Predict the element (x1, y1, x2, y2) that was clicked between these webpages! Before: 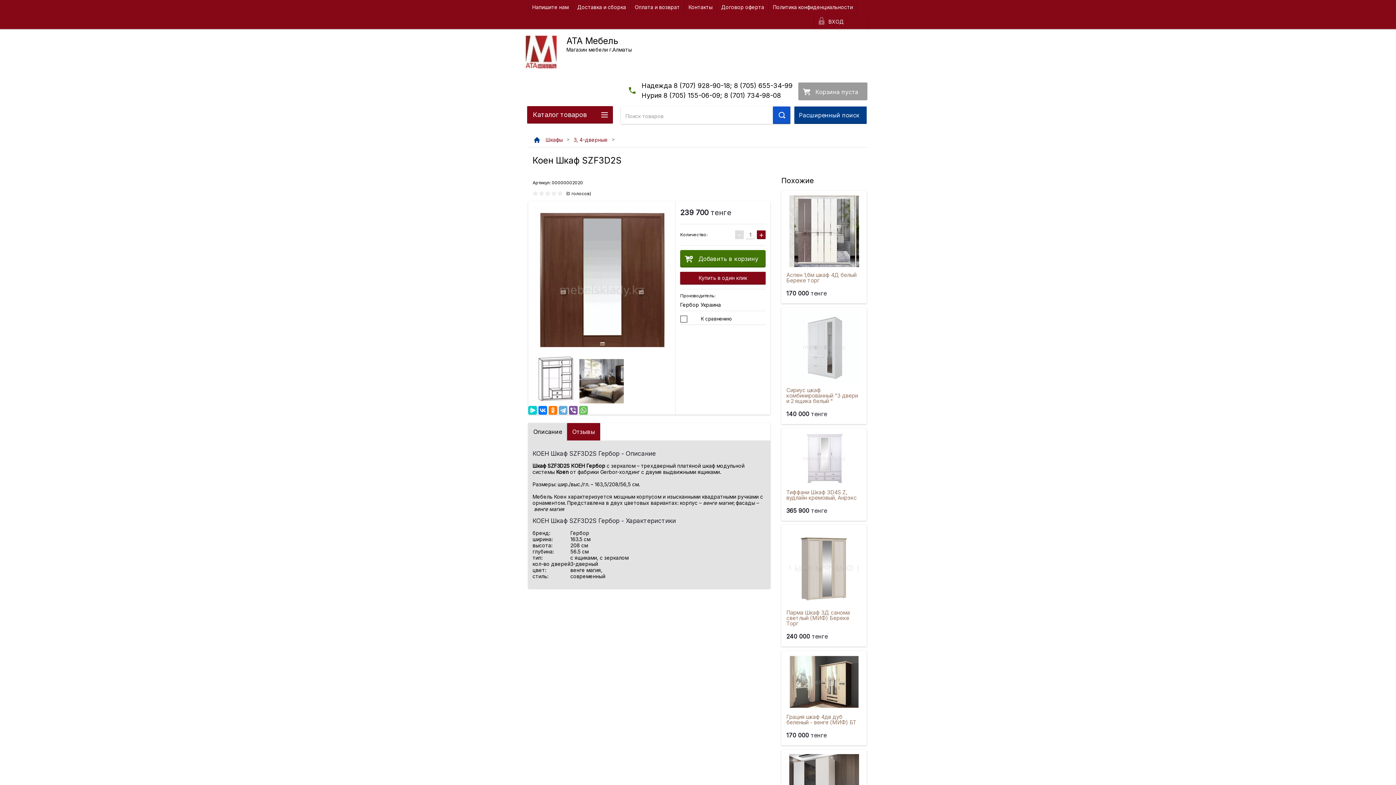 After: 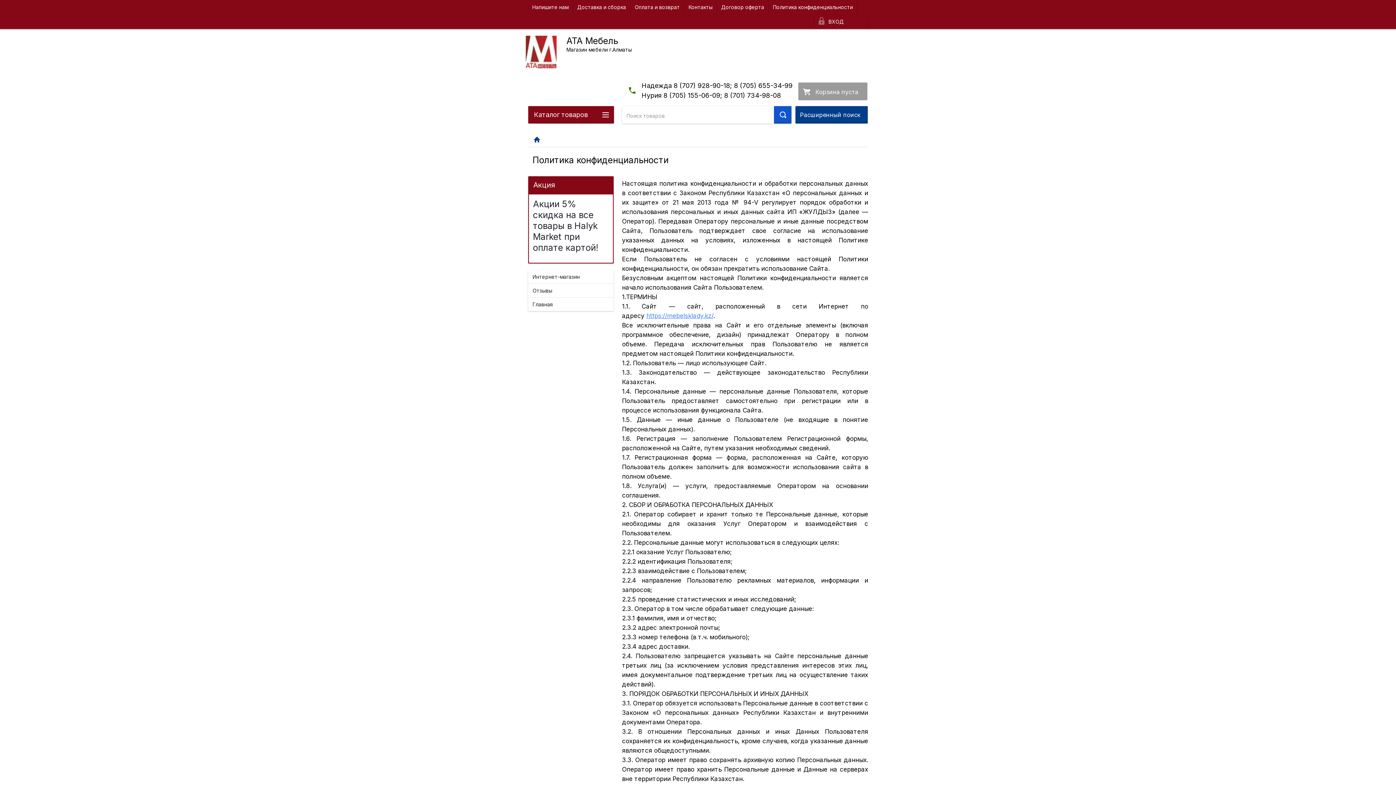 Action: bbox: (768, 0, 857, 14) label: Политика конфиденциальности